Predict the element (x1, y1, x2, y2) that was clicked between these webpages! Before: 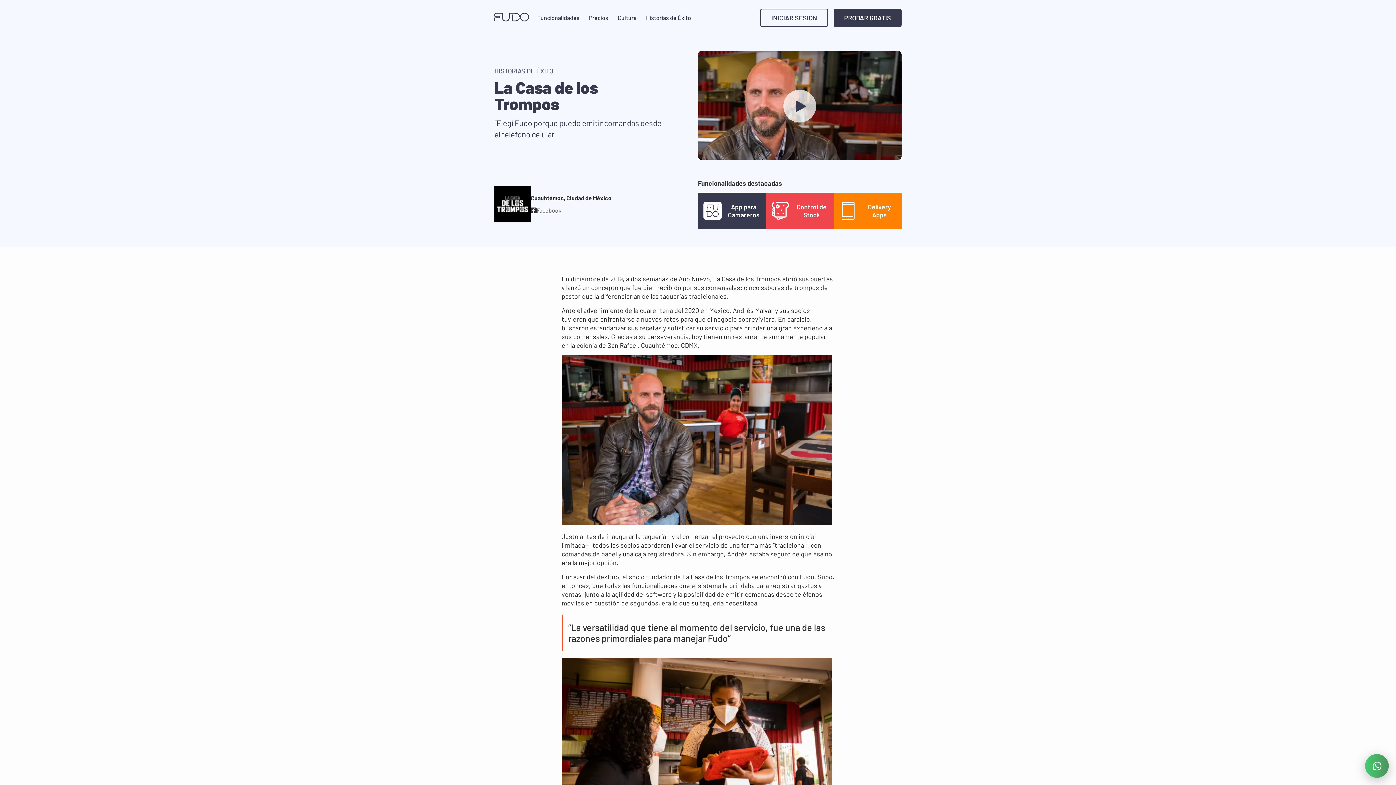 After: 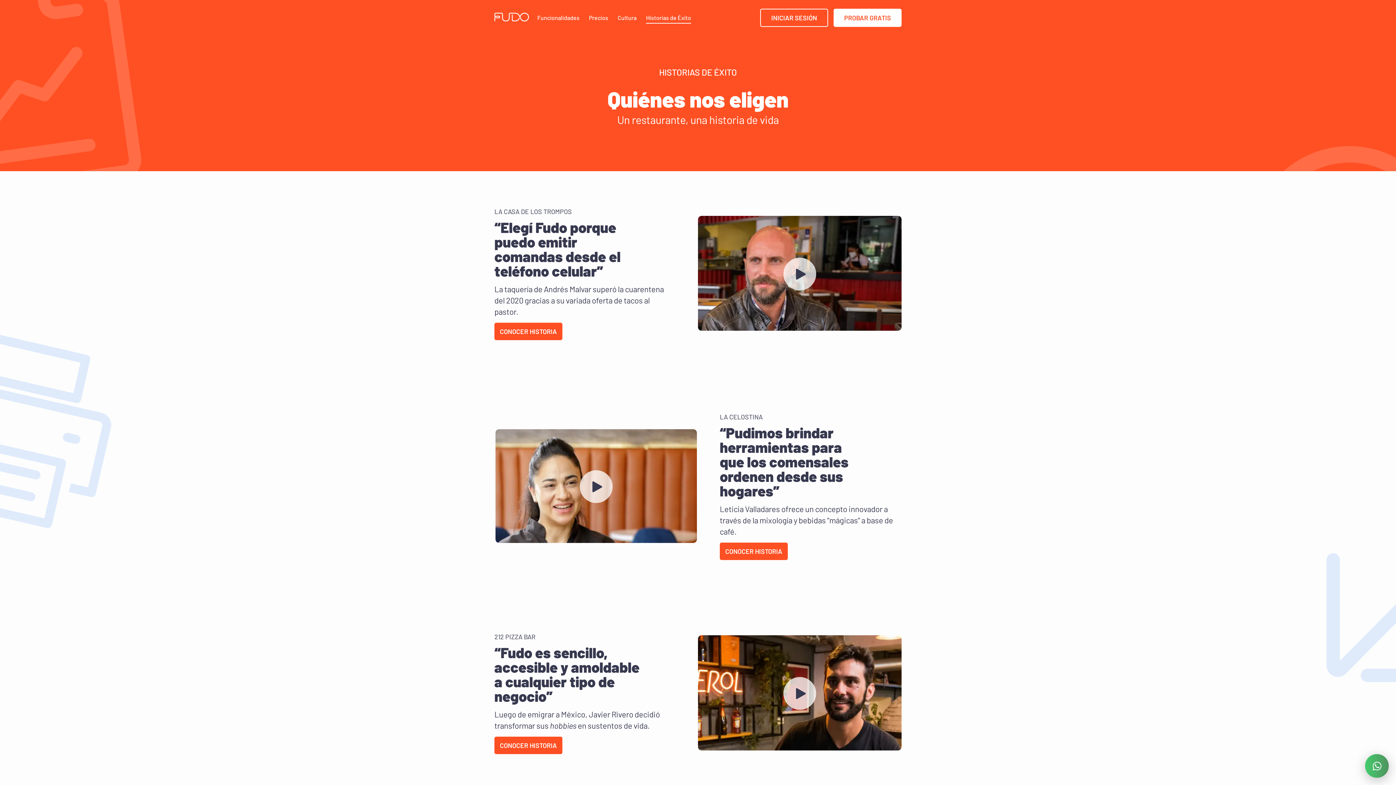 Action: label: Historias de Éxito bbox: (646, 14, 691, 22)